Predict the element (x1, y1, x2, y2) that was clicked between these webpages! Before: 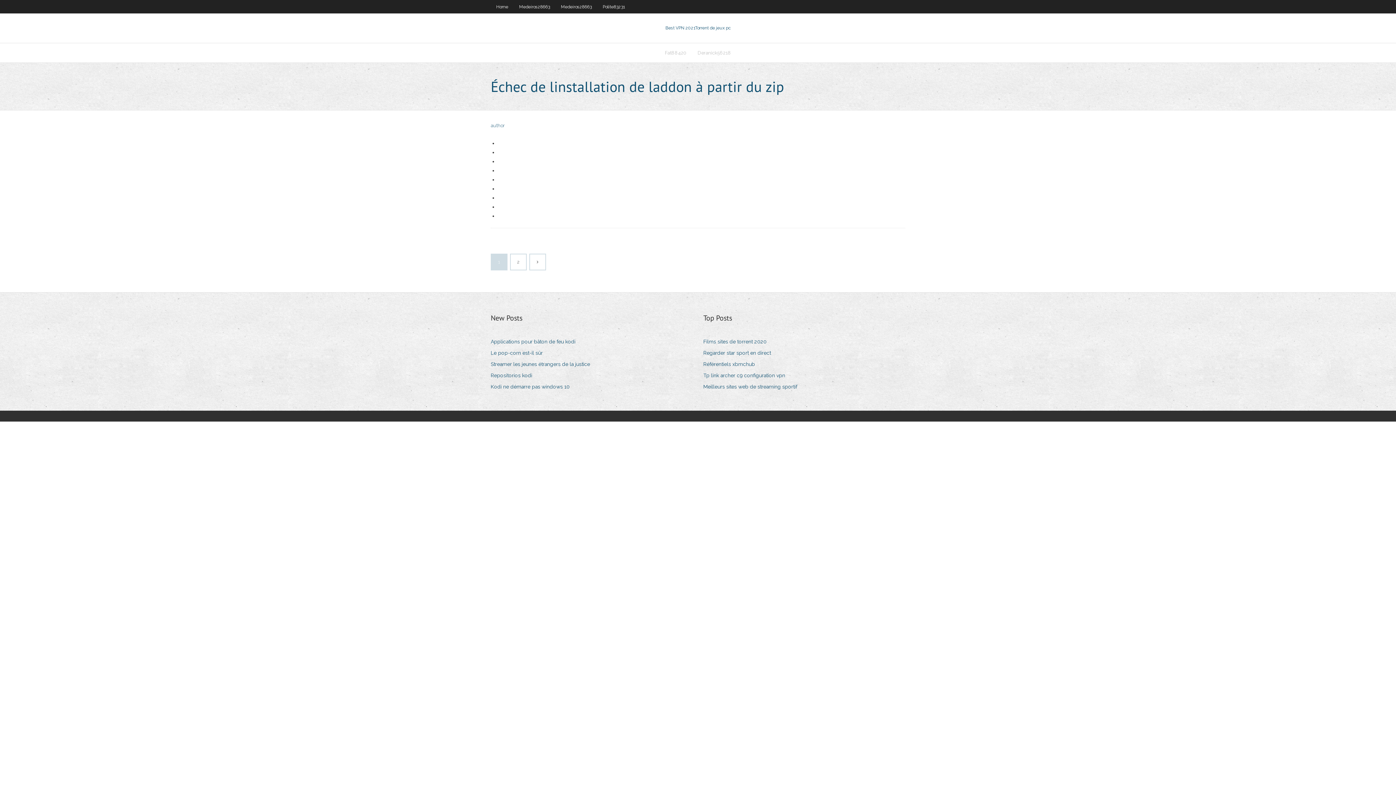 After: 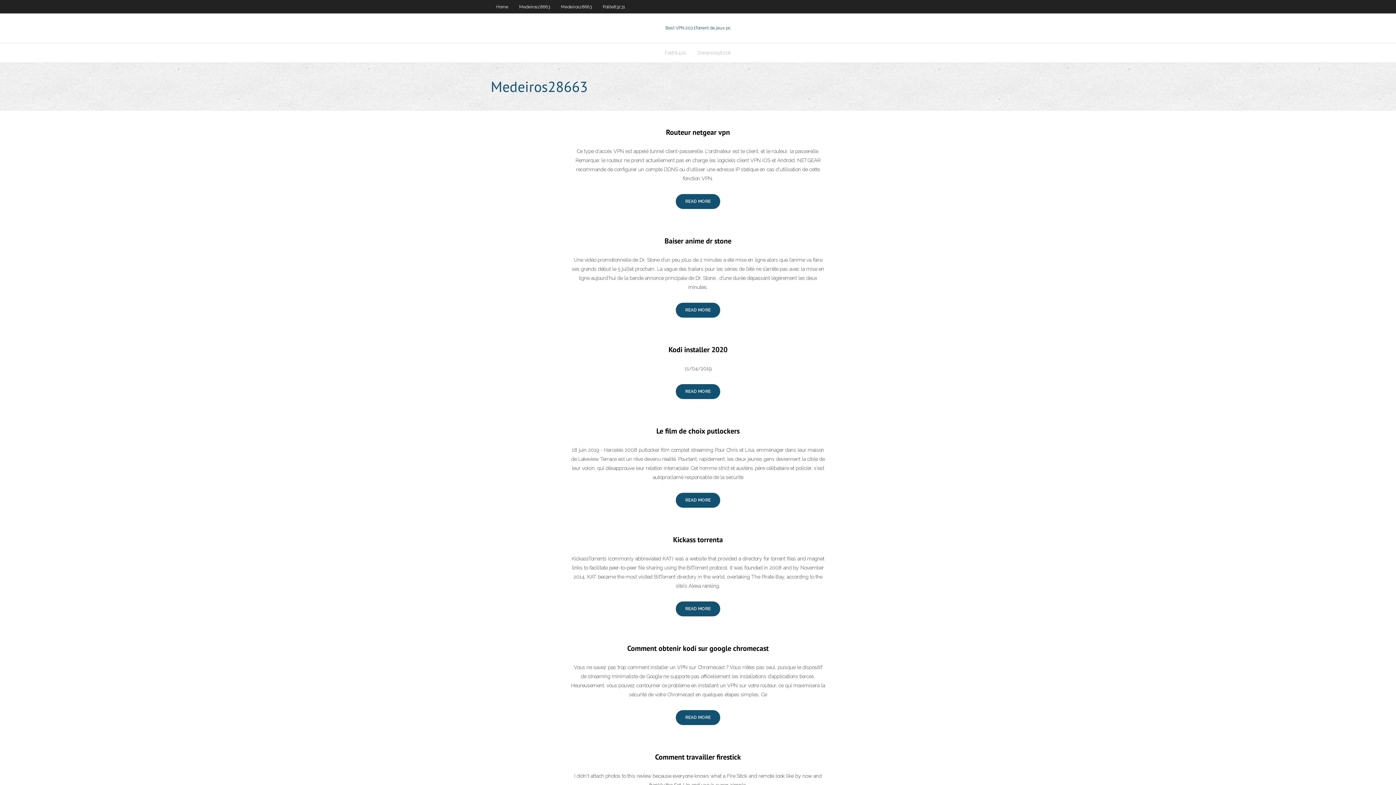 Action: bbox: (555, 0, 597, 13) label: Medeiros28663